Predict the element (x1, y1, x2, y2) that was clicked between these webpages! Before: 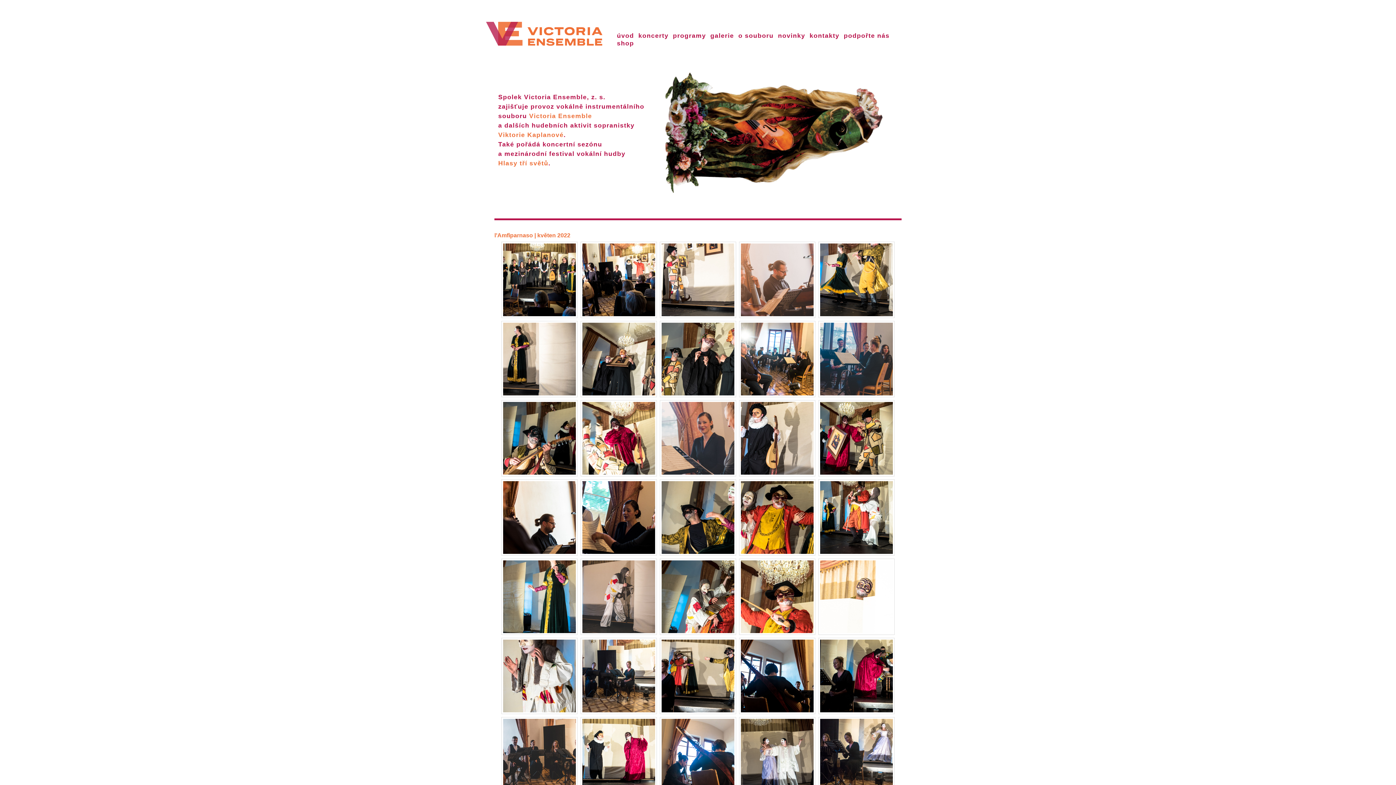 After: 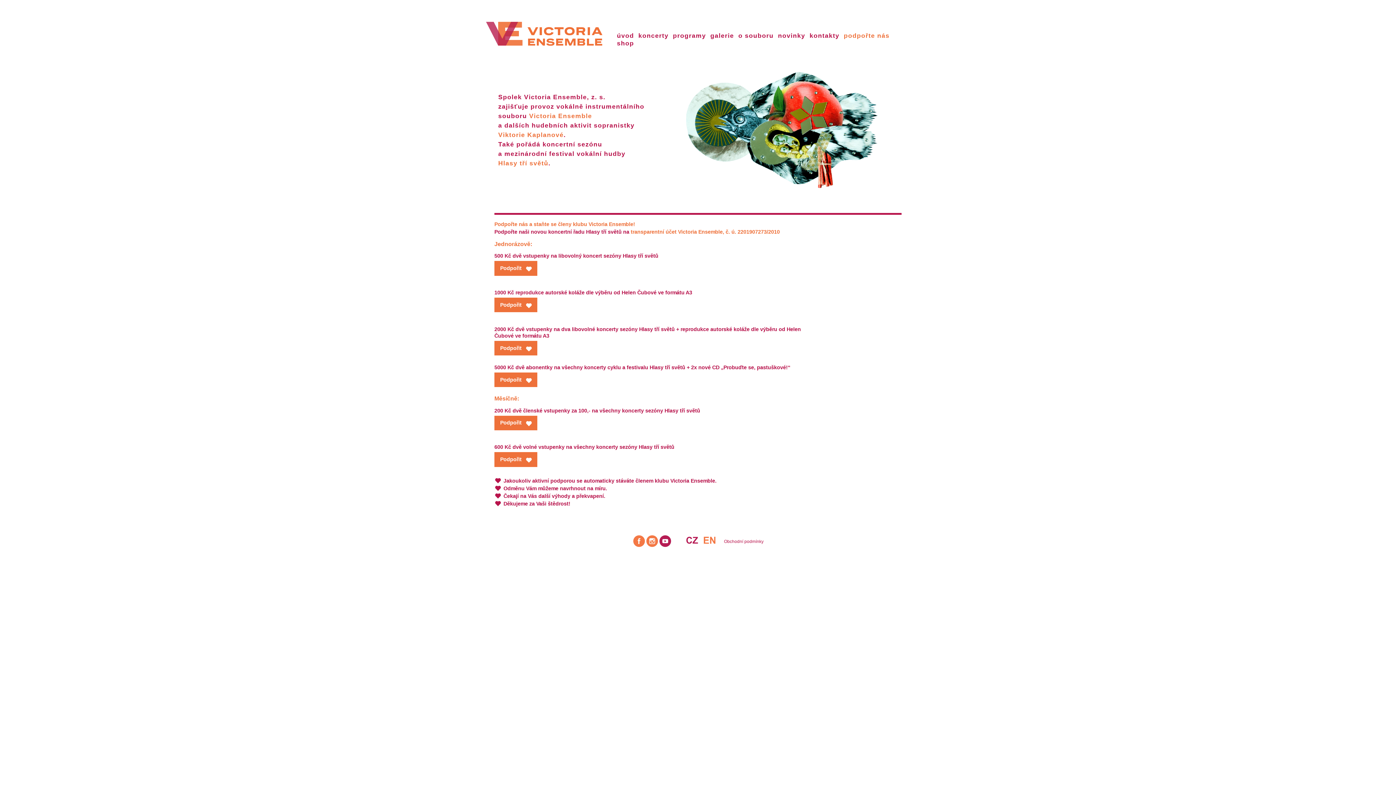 Action: bbox: (844, 32, 889, 39) label: podpořte nás